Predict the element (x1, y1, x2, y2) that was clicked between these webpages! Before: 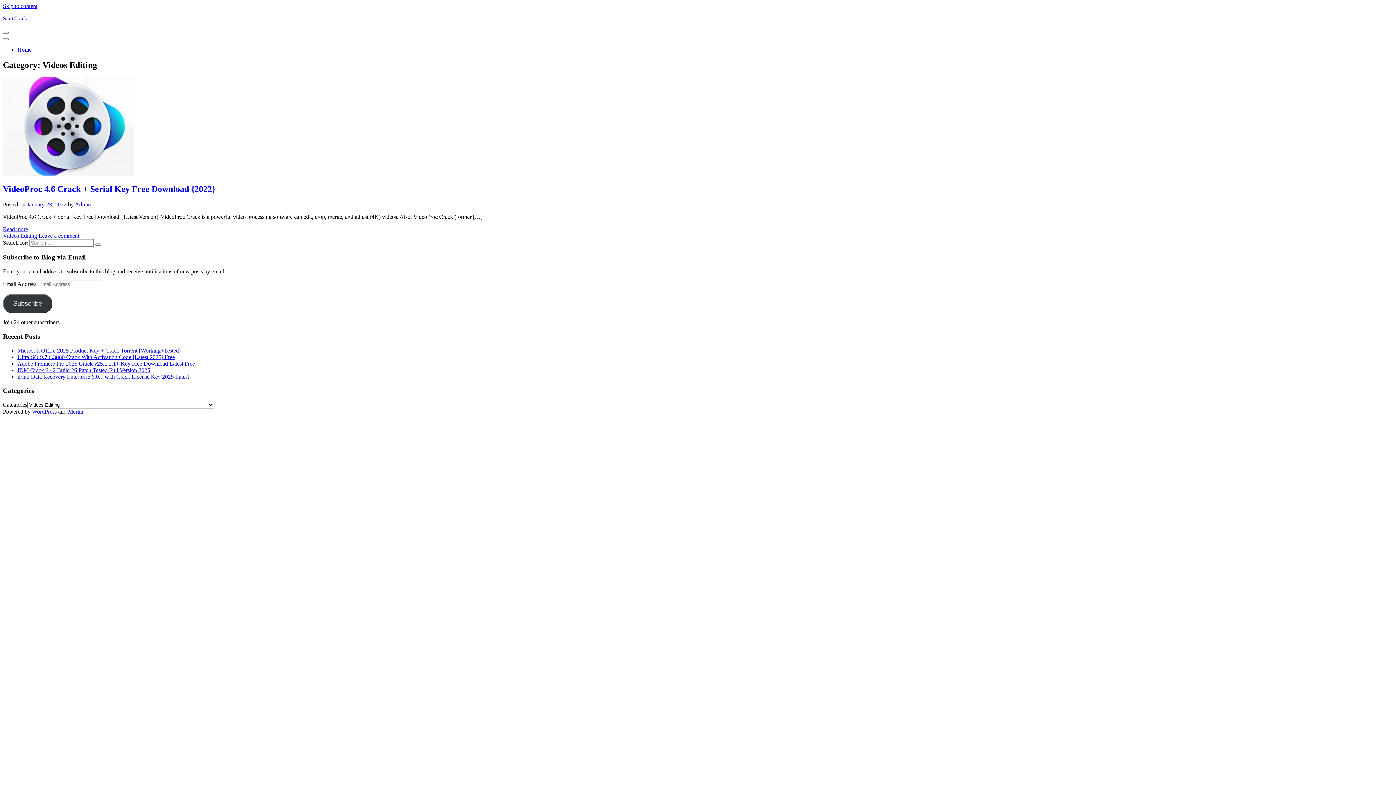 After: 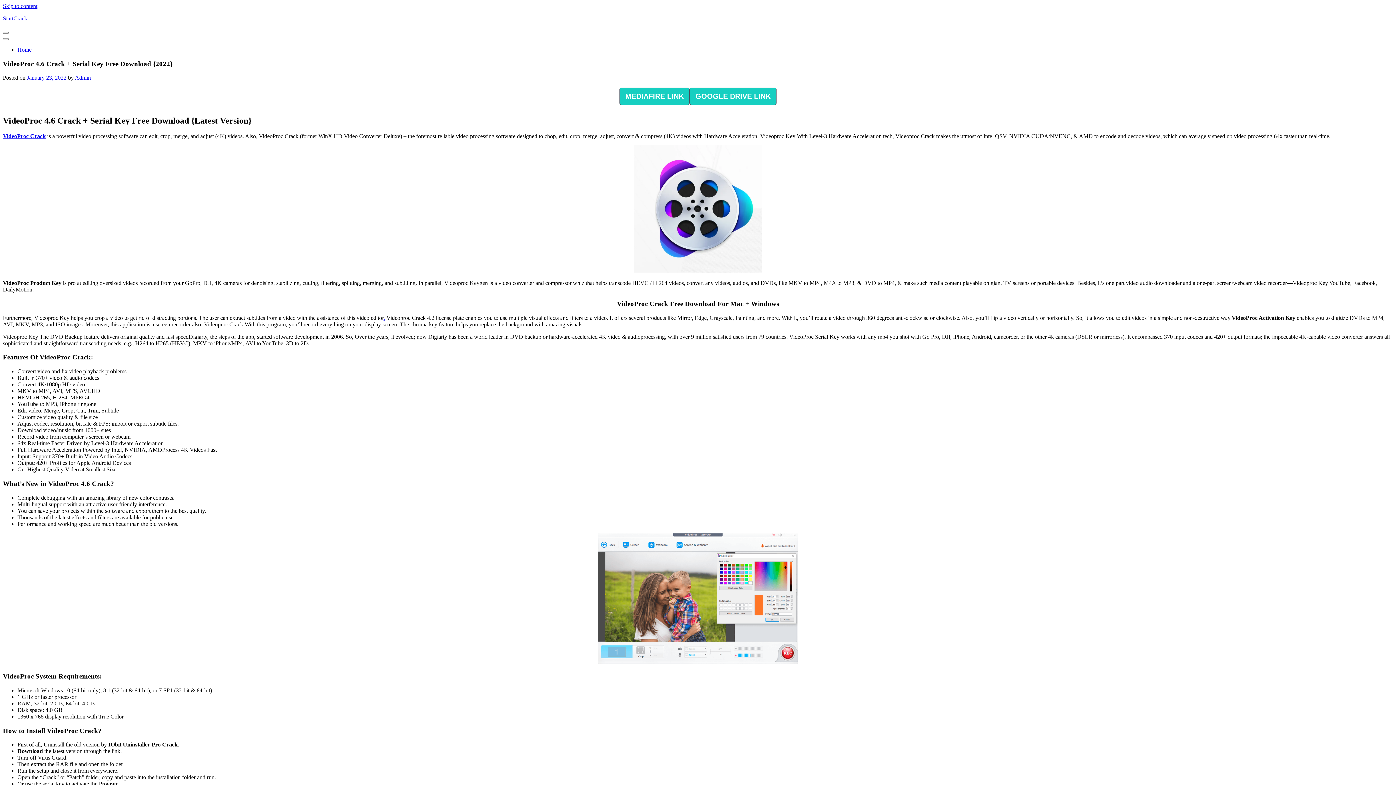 Action: bbox: (2, 170, 133, 176)